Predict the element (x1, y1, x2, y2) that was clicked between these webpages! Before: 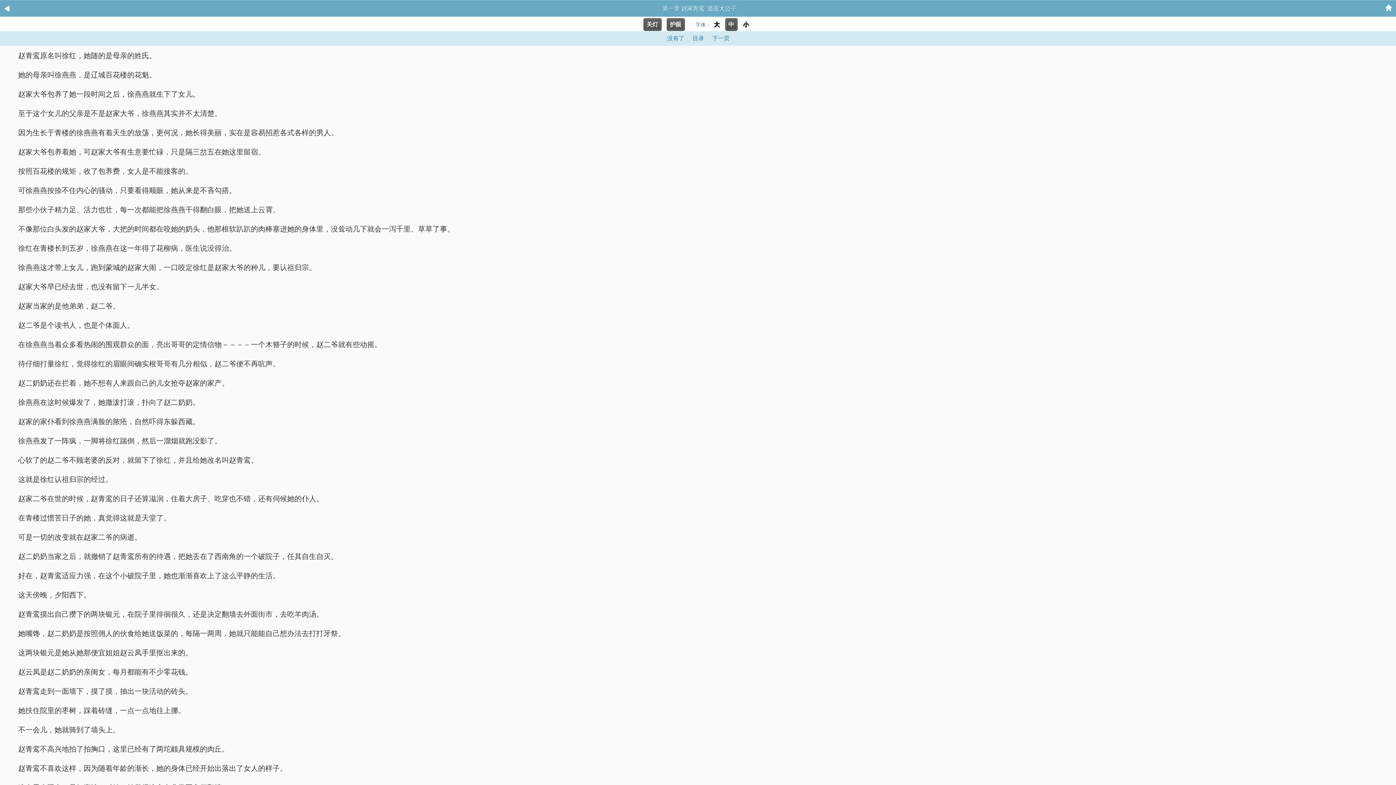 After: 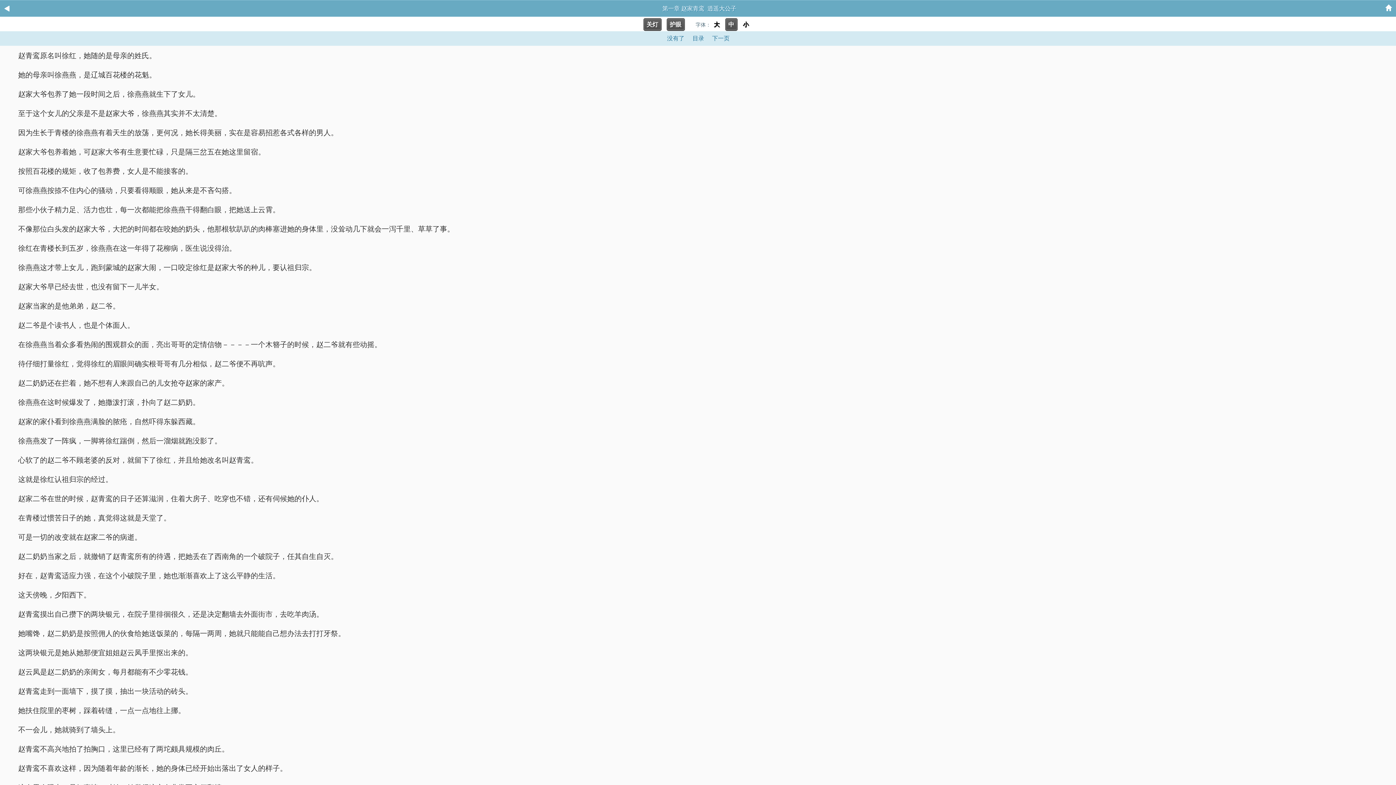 Action: bbox: (663, 32, 687, 44) label: 没有了